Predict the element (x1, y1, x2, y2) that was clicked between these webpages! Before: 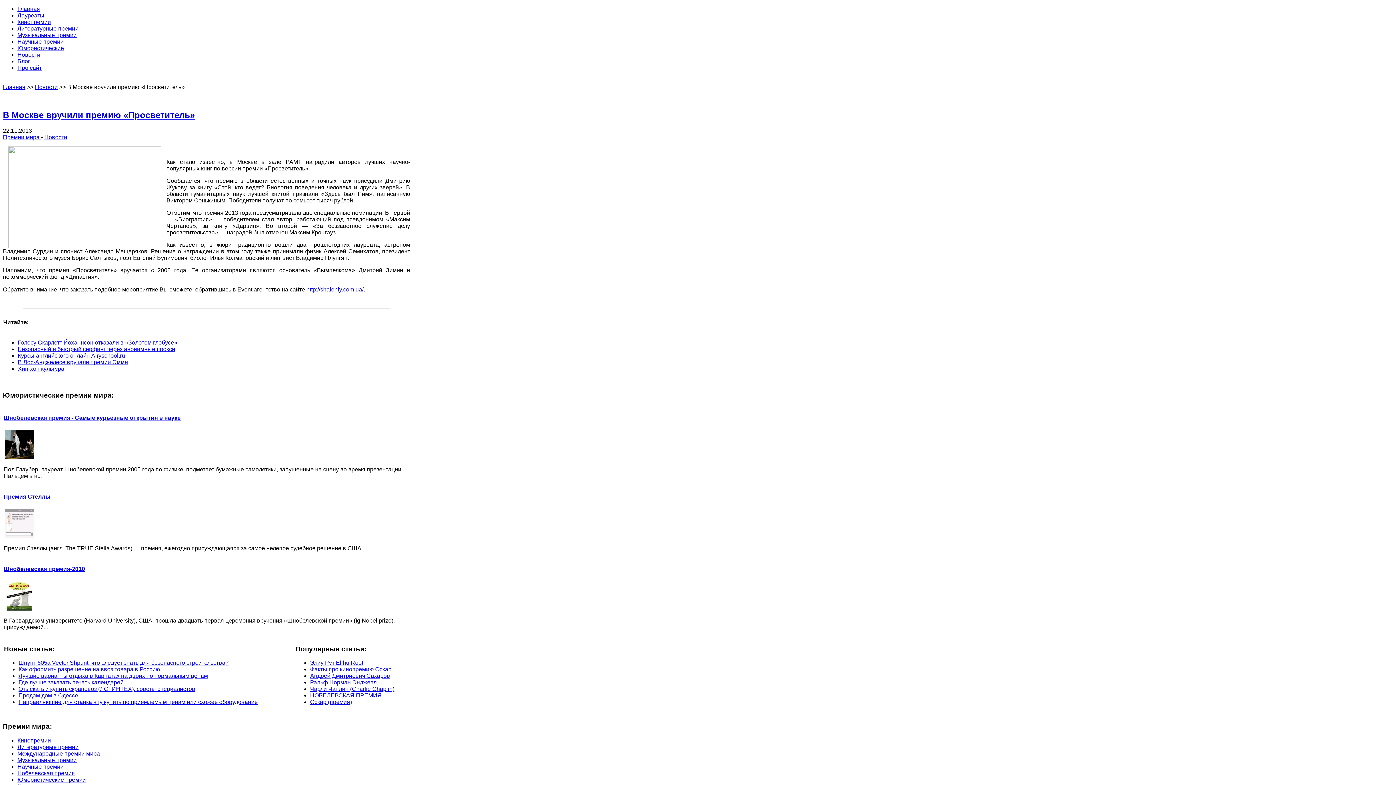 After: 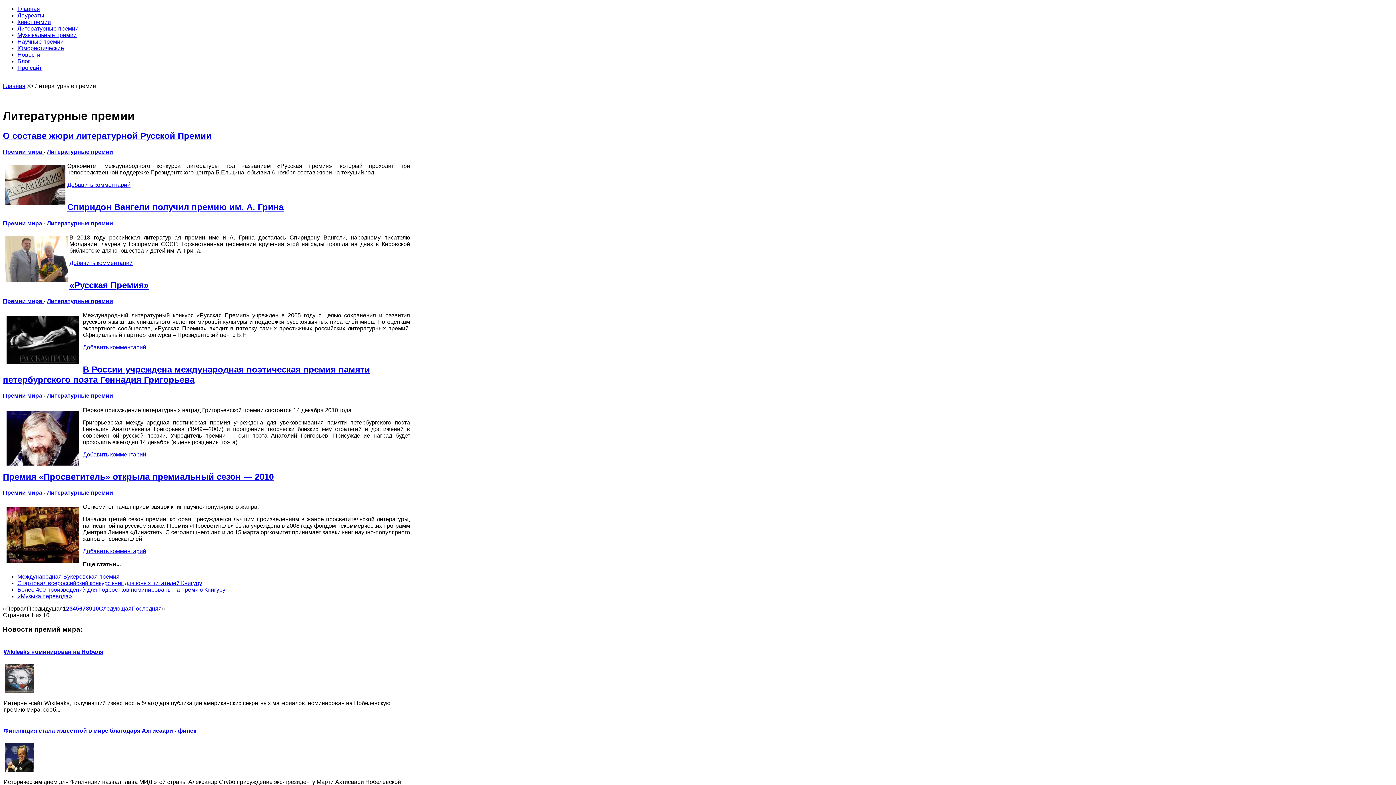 Action: label: Литературные премии bbox: (17, 744, 78, 750)